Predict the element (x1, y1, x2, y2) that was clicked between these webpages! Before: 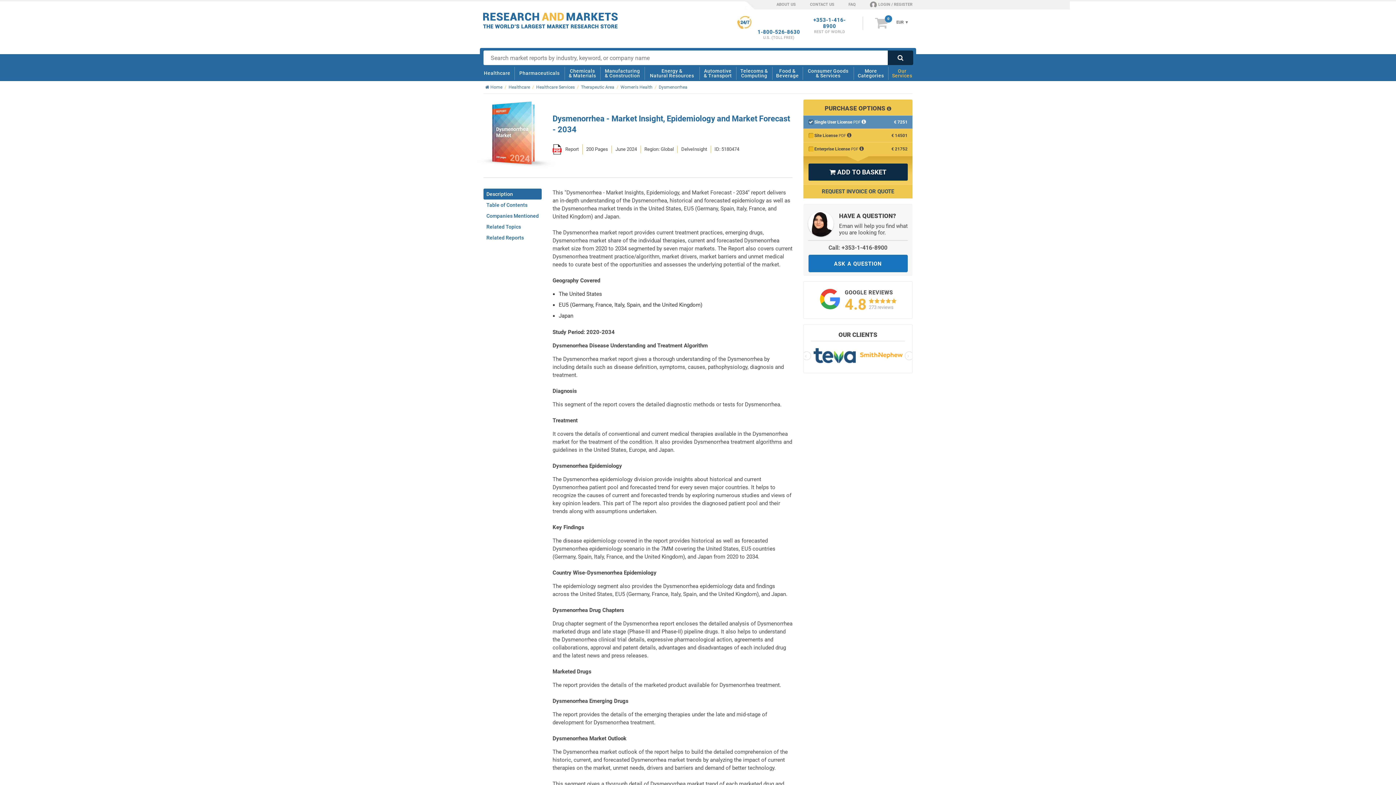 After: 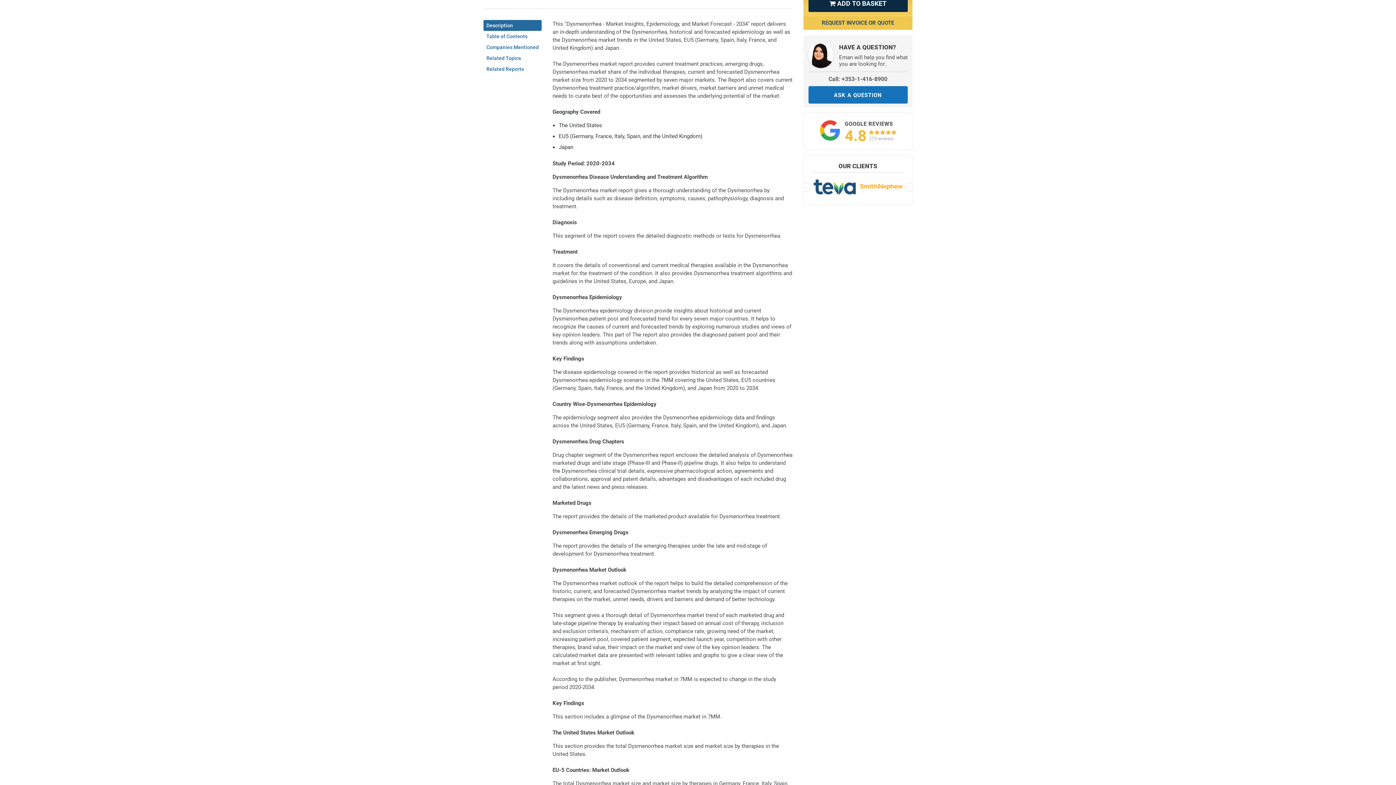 Action: bbox: (483, 188, 541, 199) label: Description